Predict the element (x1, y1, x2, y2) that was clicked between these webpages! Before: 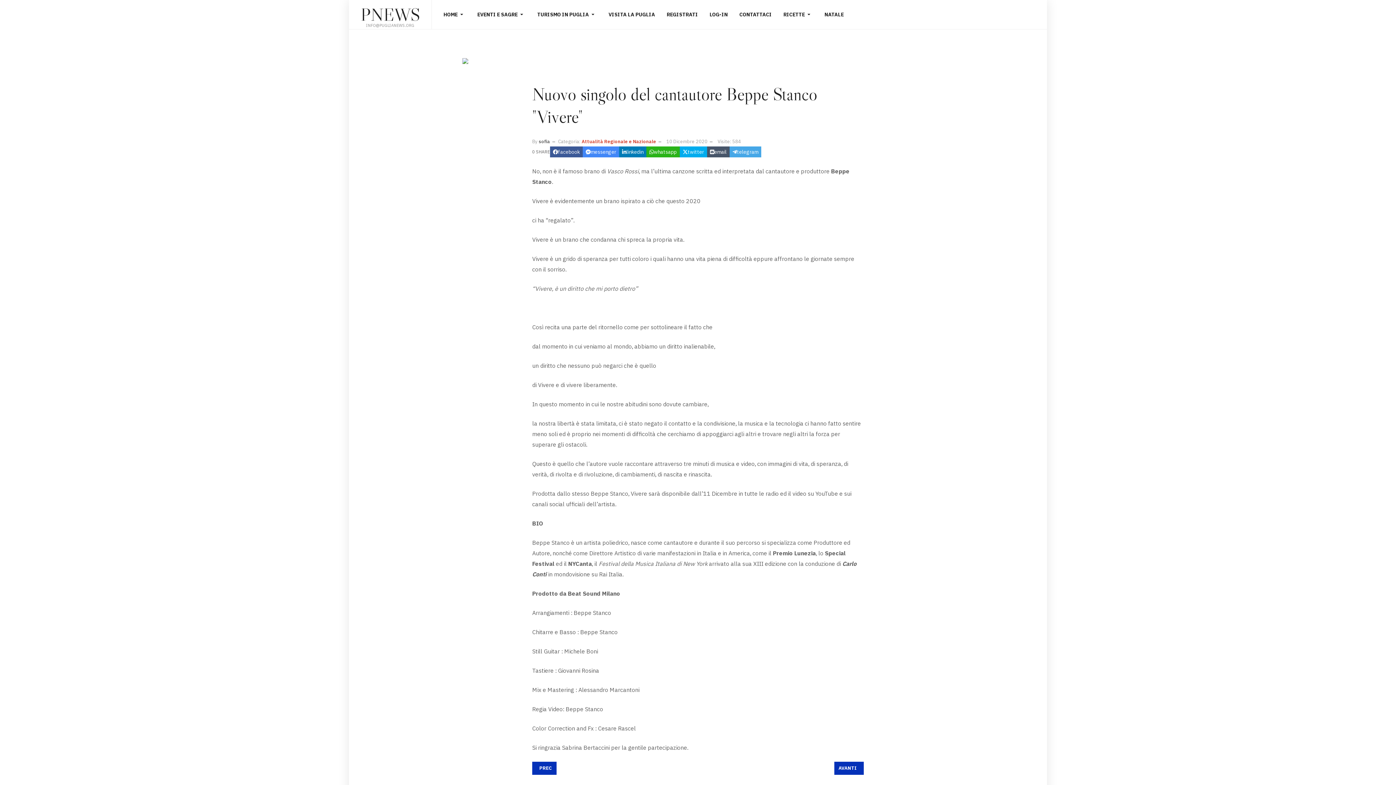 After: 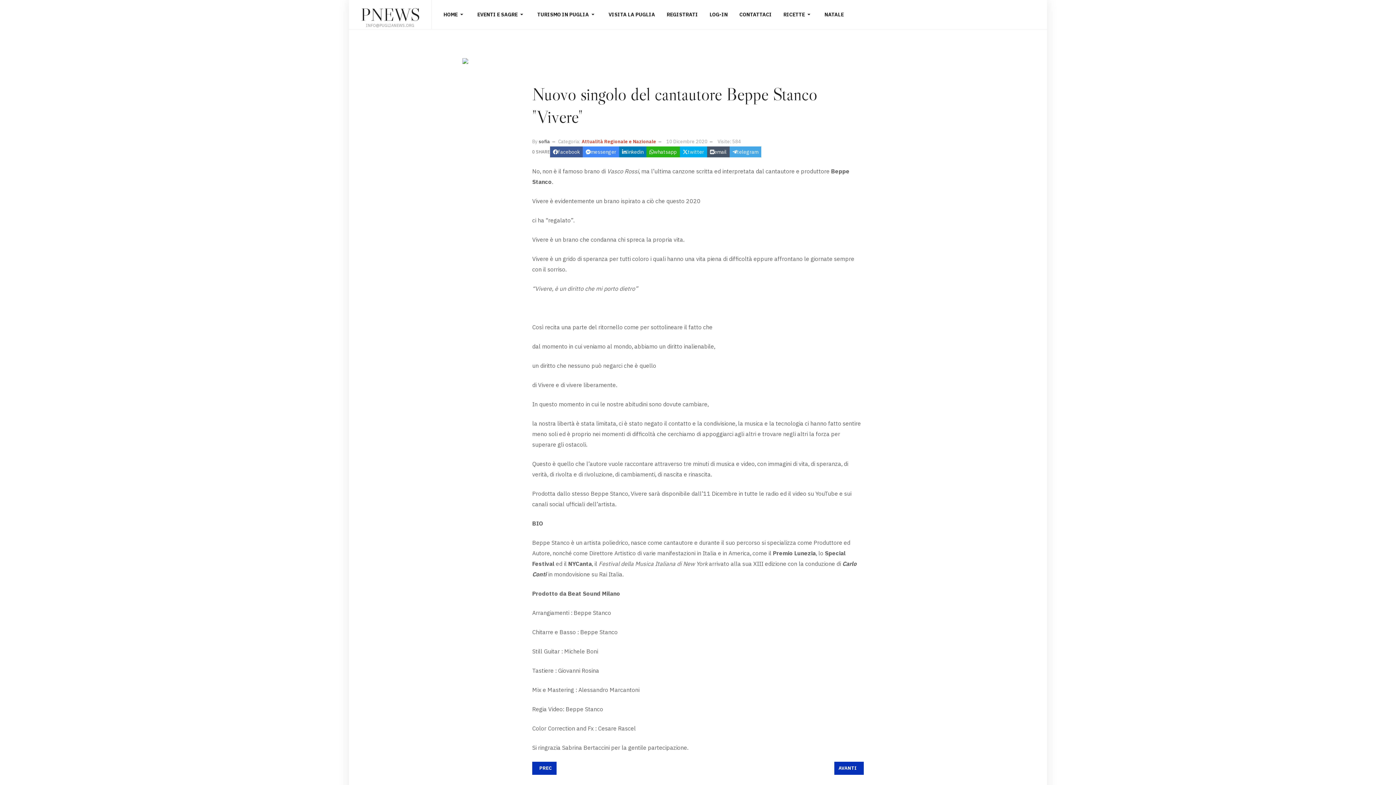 Action: label: whatsapp bbox: (646, 146, 679, 157)